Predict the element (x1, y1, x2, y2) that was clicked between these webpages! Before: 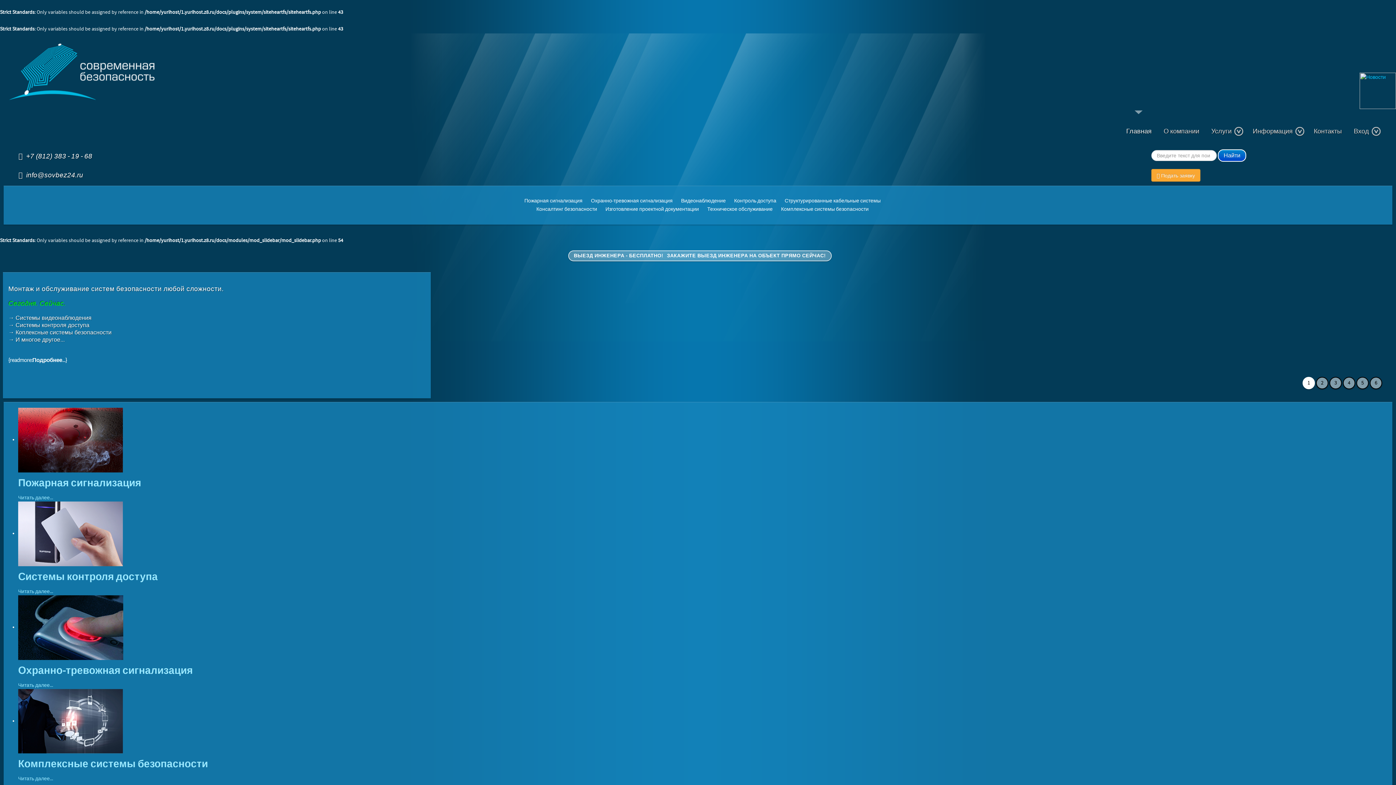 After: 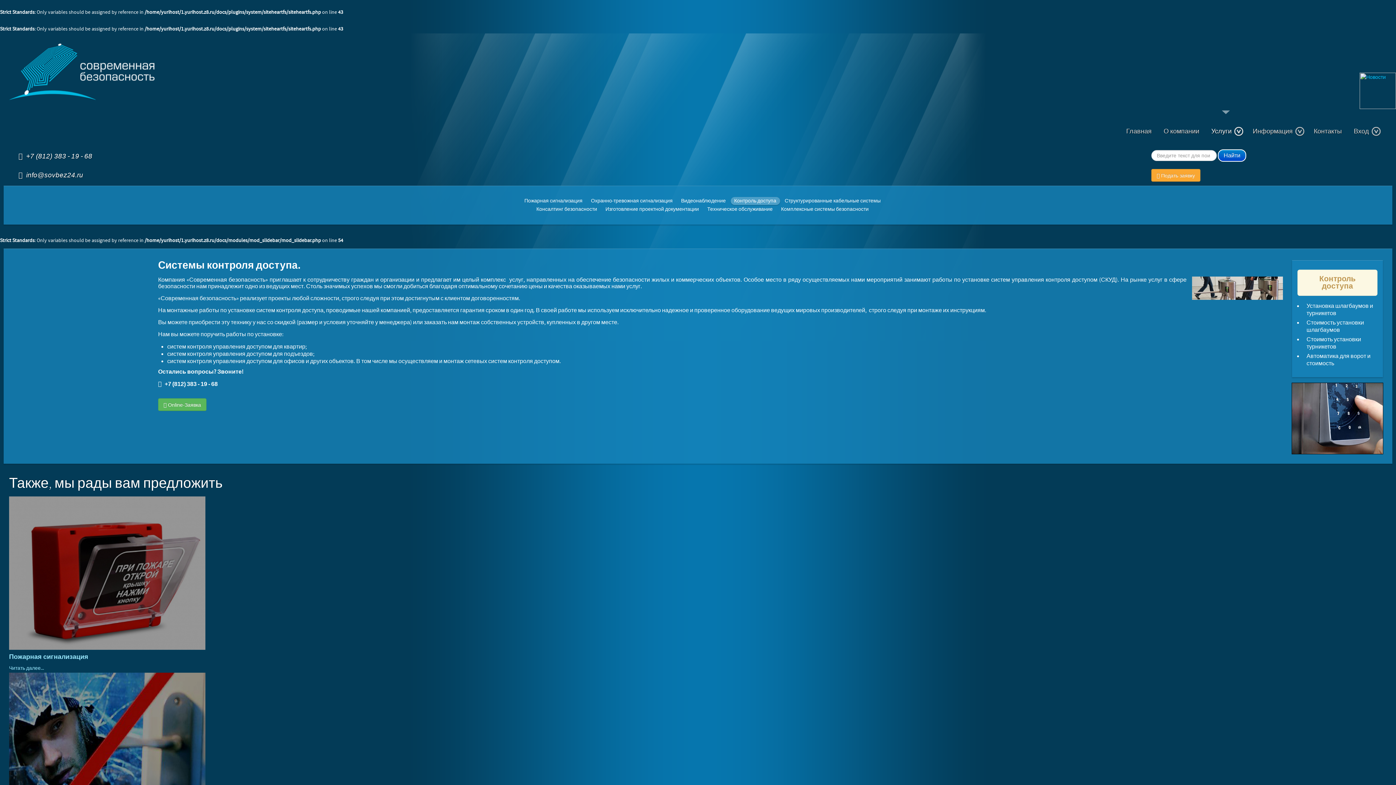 Action: bbox: (18, 589, 53, 594) label: Читать далее...